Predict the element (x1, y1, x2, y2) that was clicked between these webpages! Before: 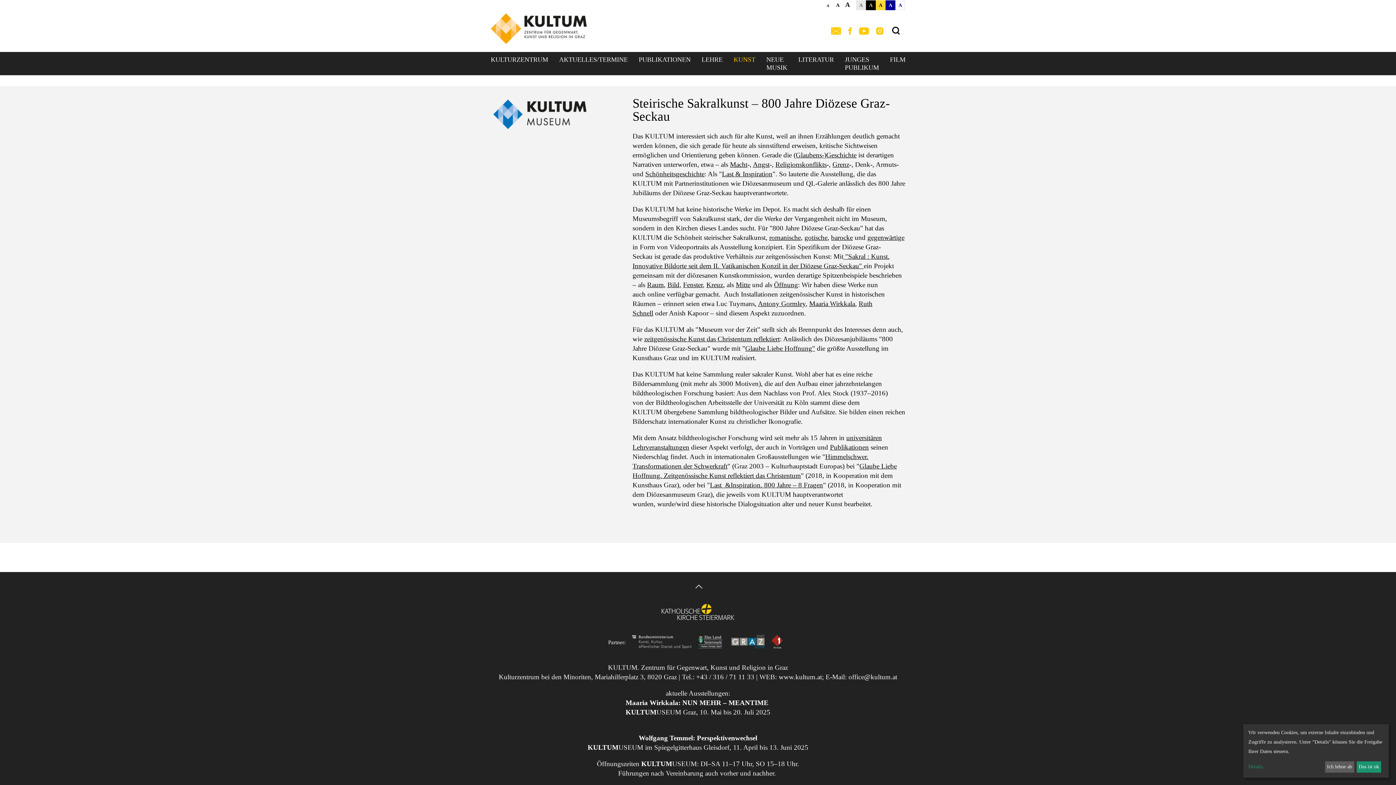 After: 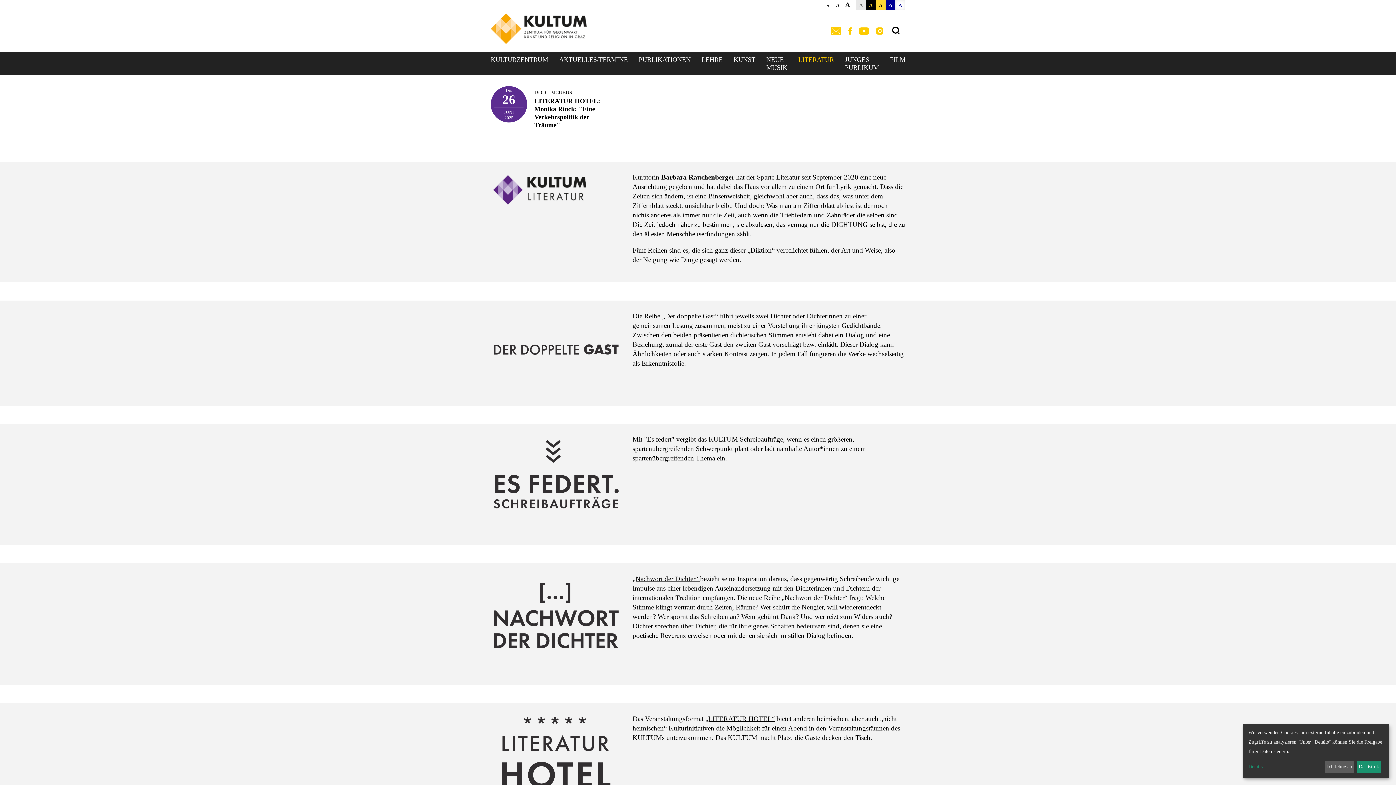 Action: bbox: (798, 52, 834, 67) label: LITERATUR